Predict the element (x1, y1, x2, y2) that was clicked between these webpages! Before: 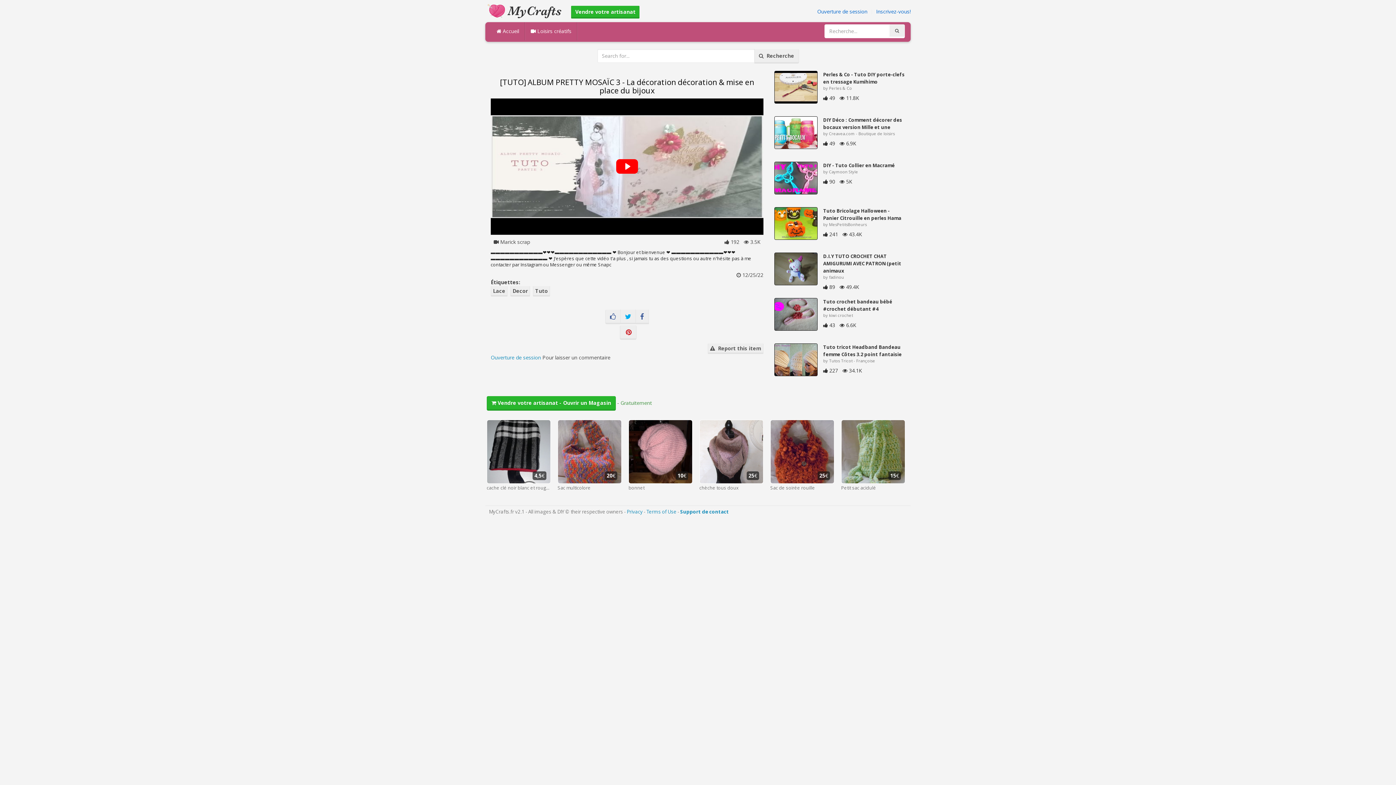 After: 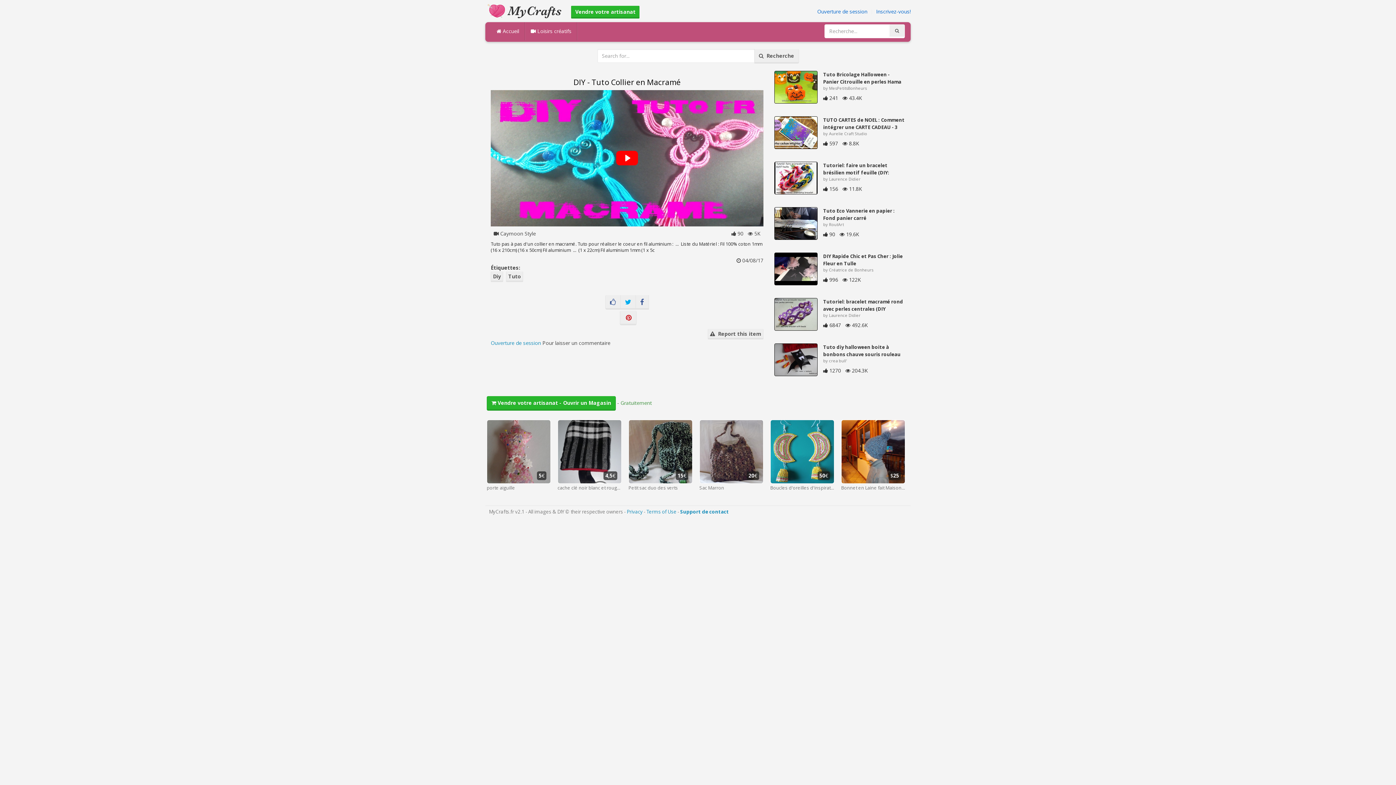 Action: label: DIY - Tuto Collier en Macramé bbox: (823, 162, 895, 168)